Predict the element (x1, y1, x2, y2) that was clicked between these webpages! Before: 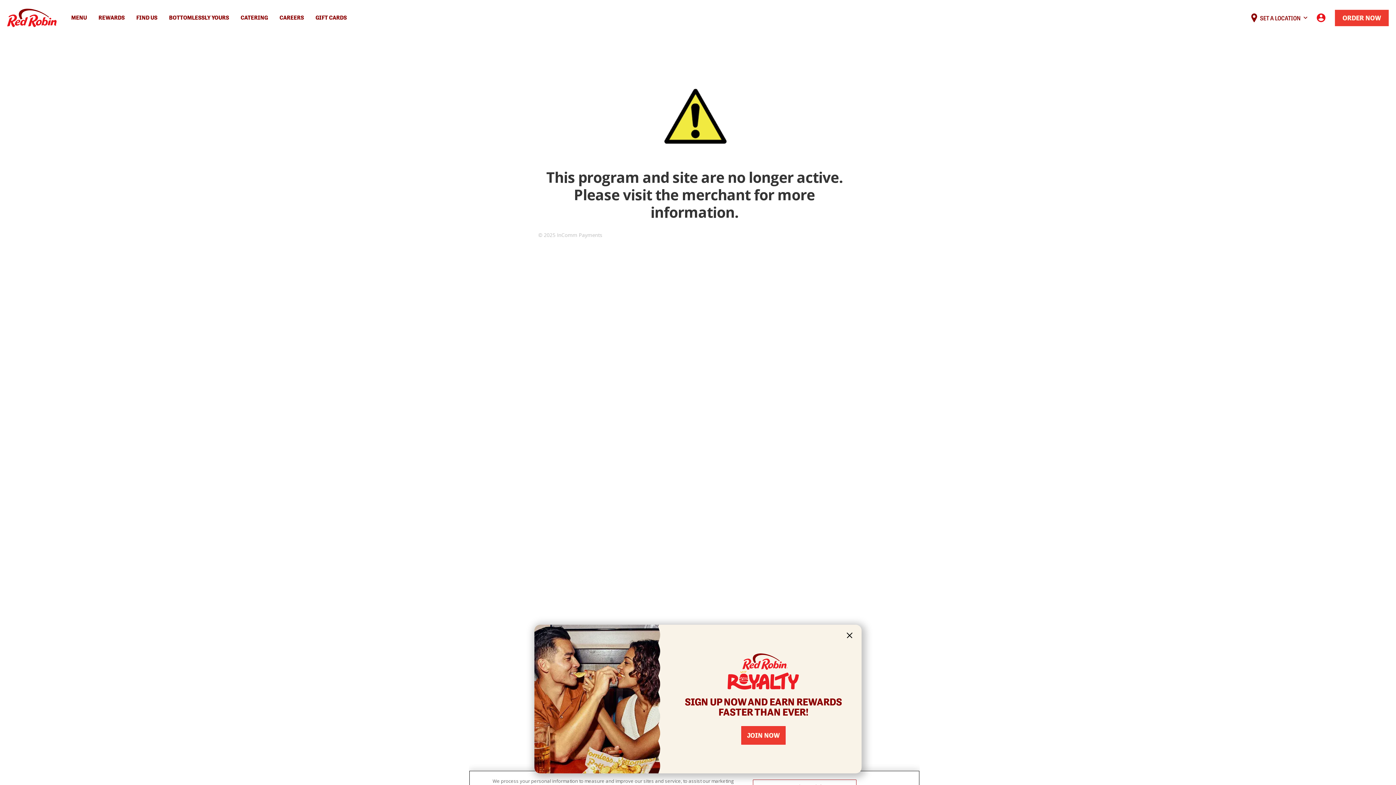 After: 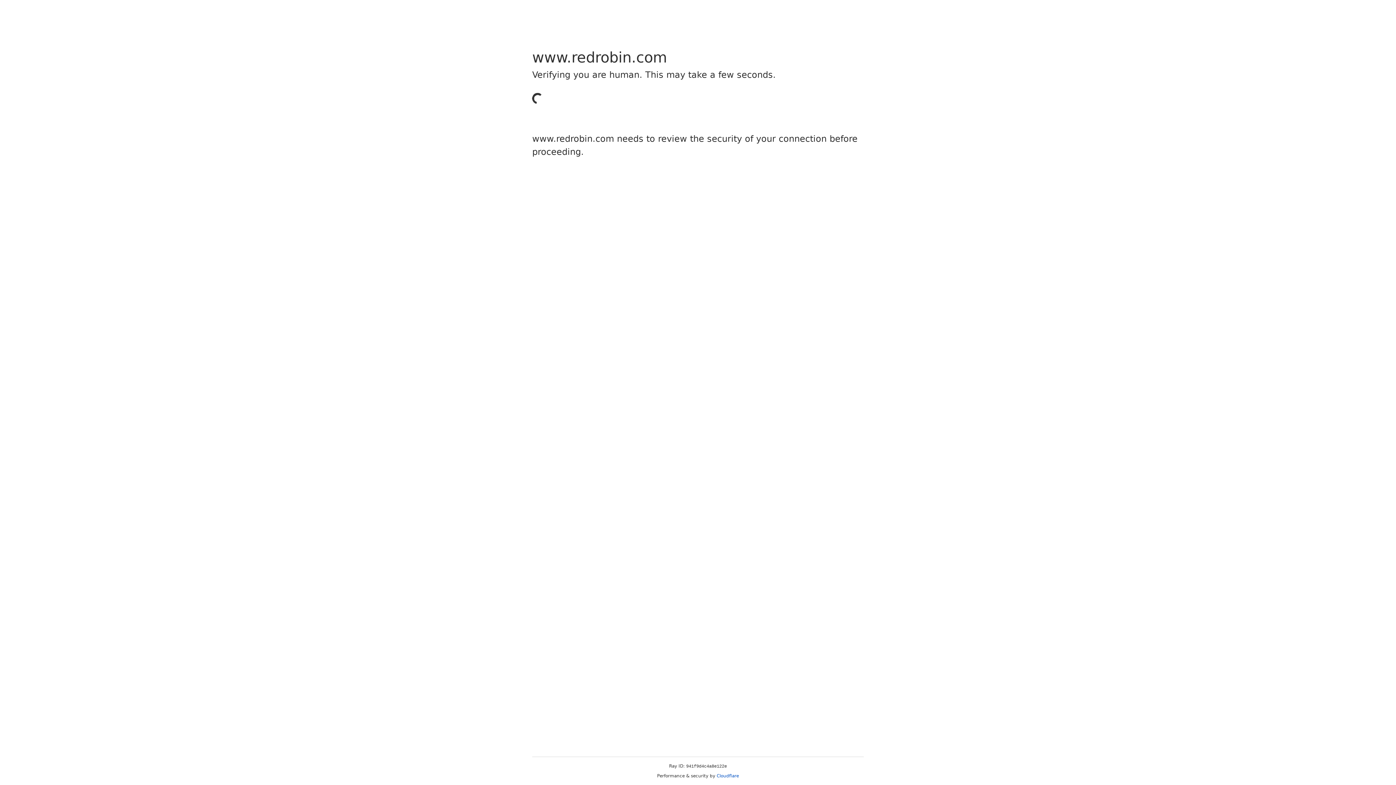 Action: label: User account logo linking to the user profile bbox: (1316, 13, 1326, 22)